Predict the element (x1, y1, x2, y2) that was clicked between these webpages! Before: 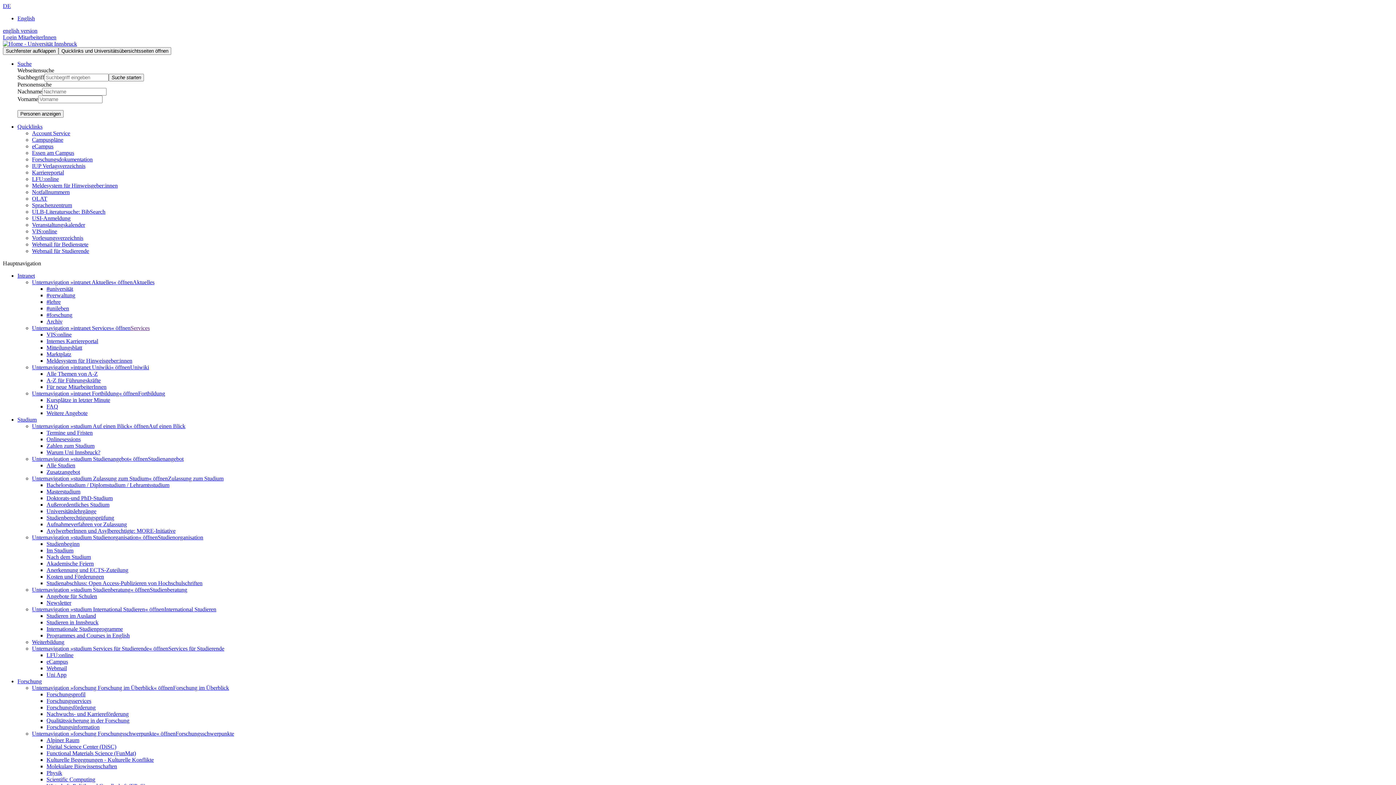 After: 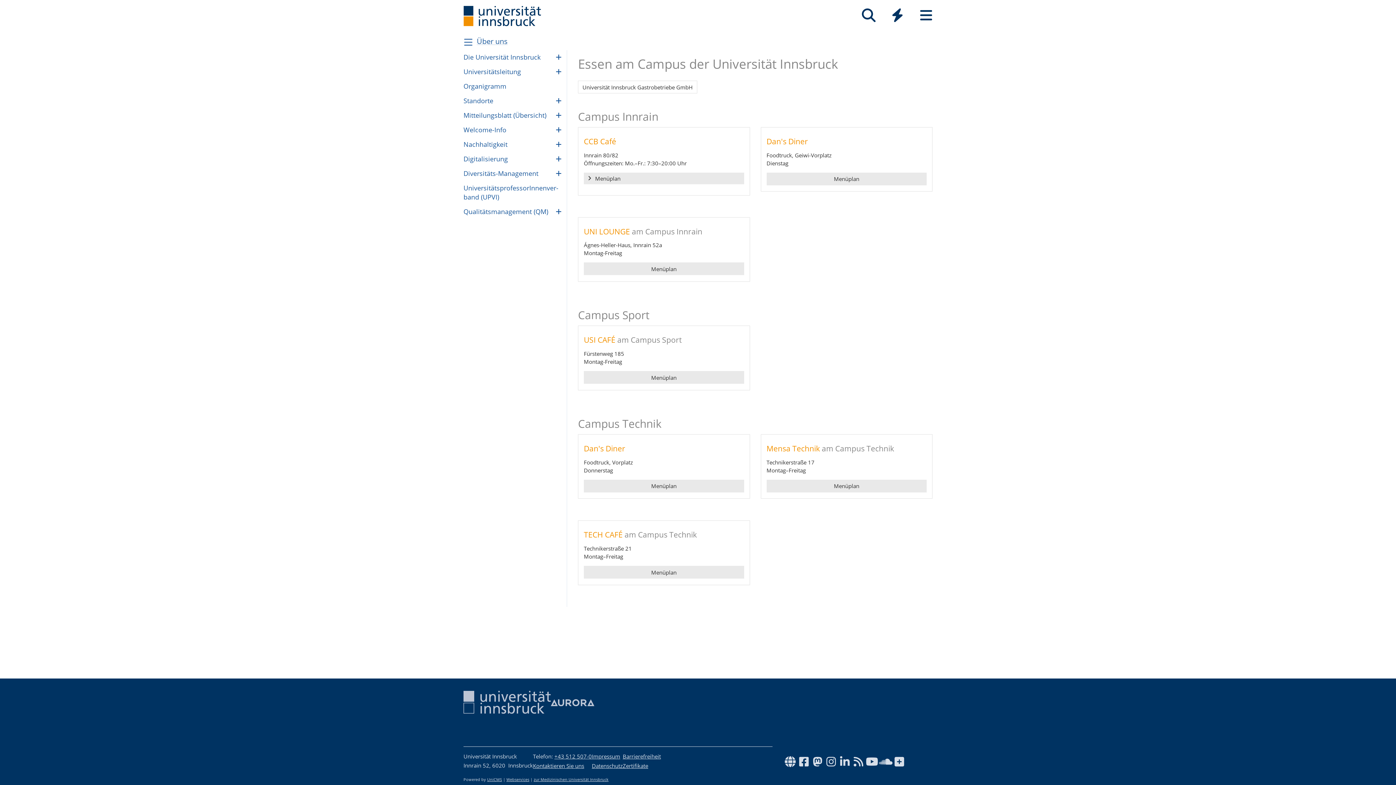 Action: bbox: (32, 149, 74, 156) label: Essen am Campus